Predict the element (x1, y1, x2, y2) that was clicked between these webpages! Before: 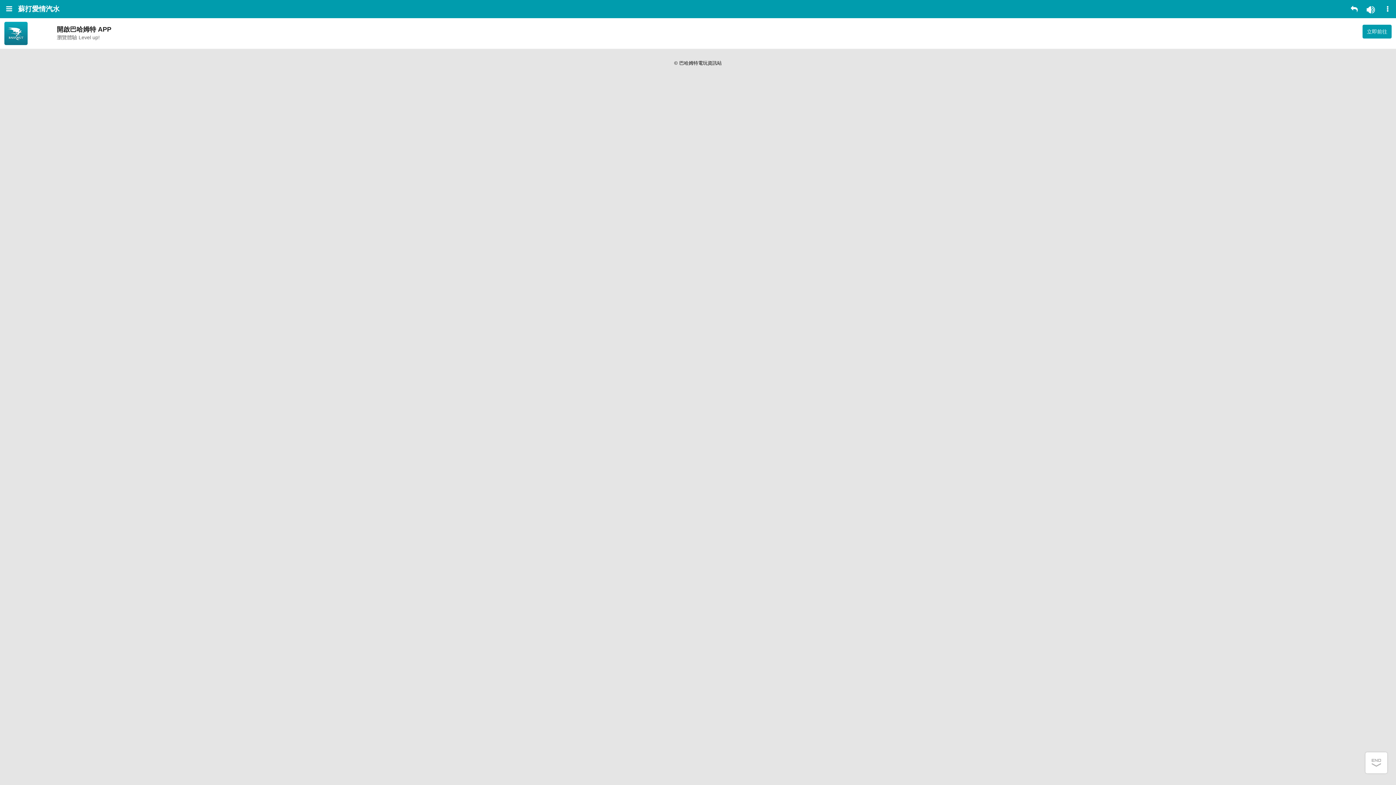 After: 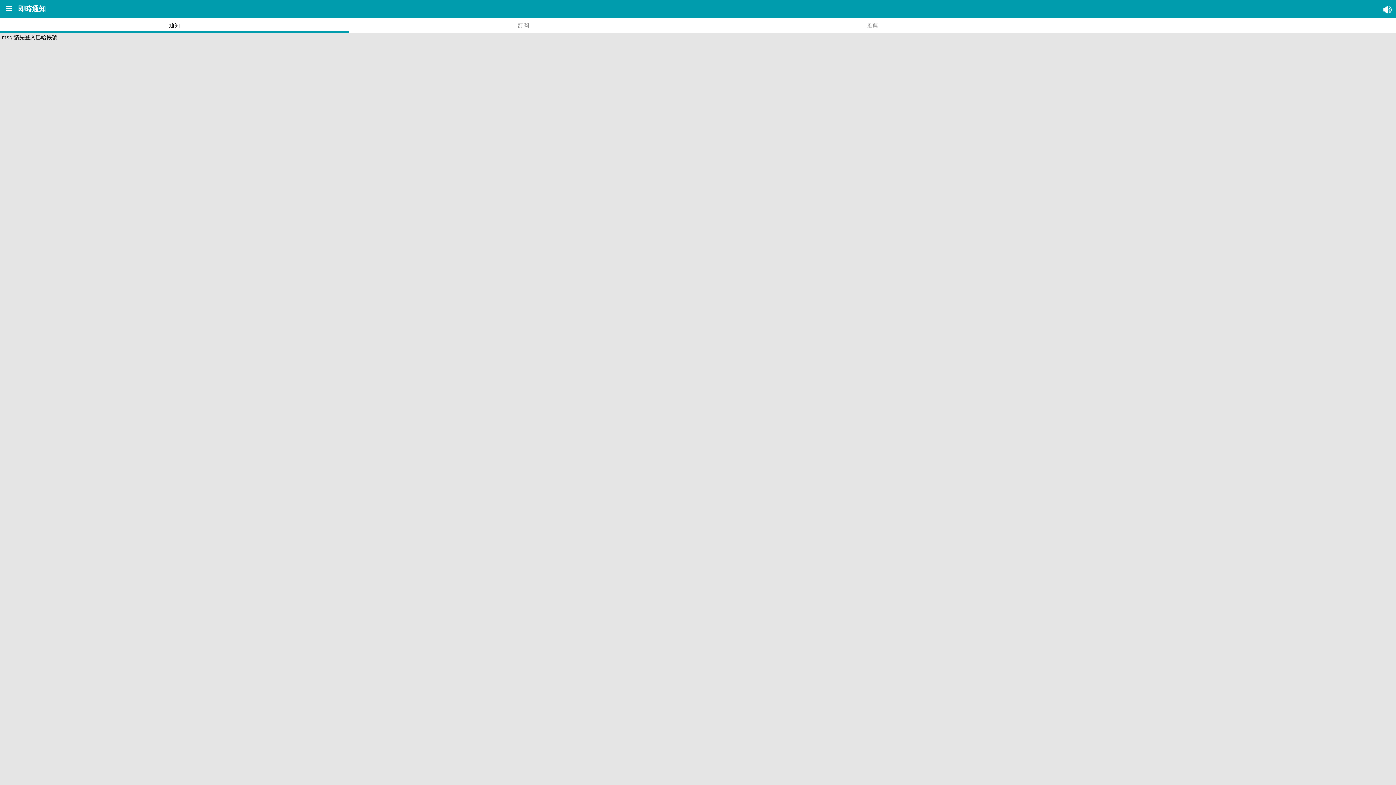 Action: bbox: (1362, 0, 1379, 18)